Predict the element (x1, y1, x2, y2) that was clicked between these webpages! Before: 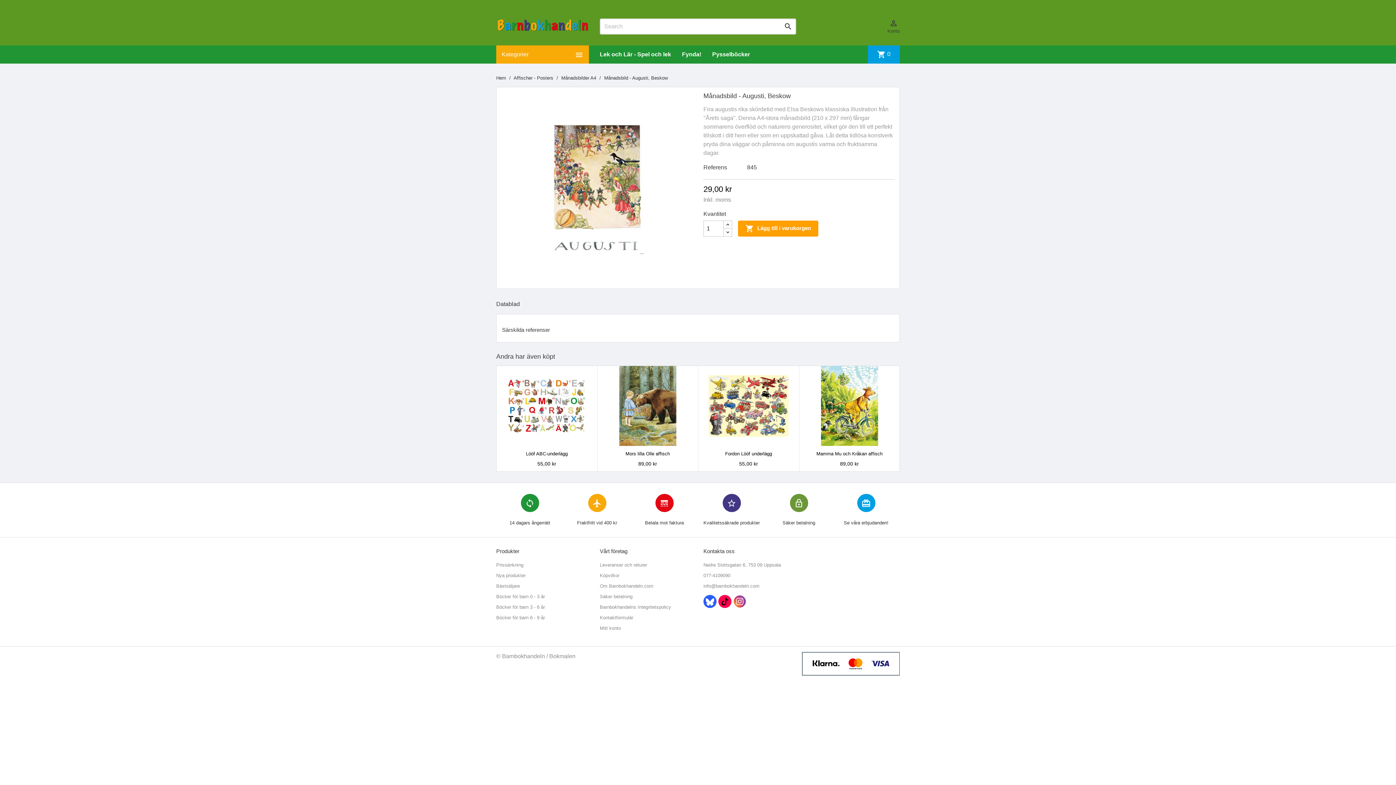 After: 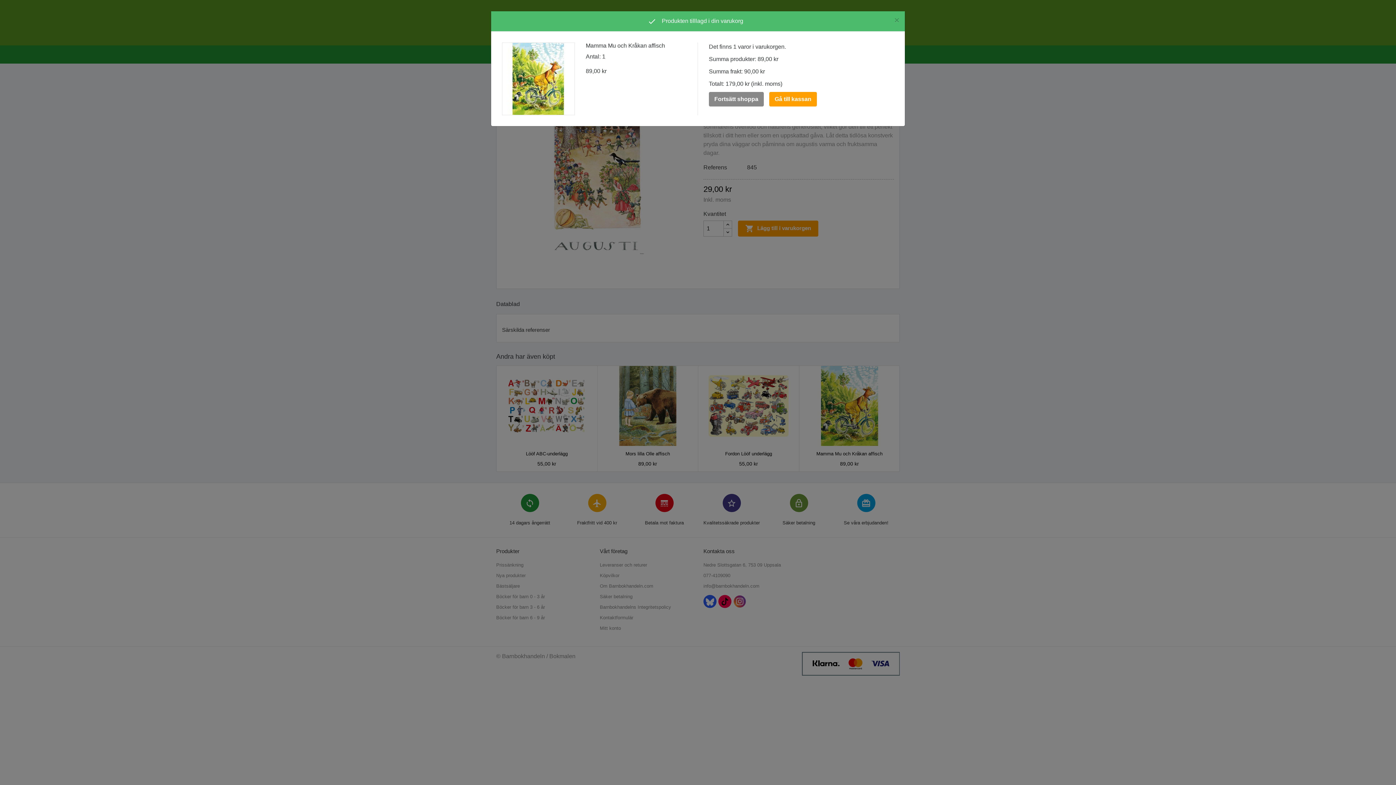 Action: bbox: (841, 441, 858, 458) label: 